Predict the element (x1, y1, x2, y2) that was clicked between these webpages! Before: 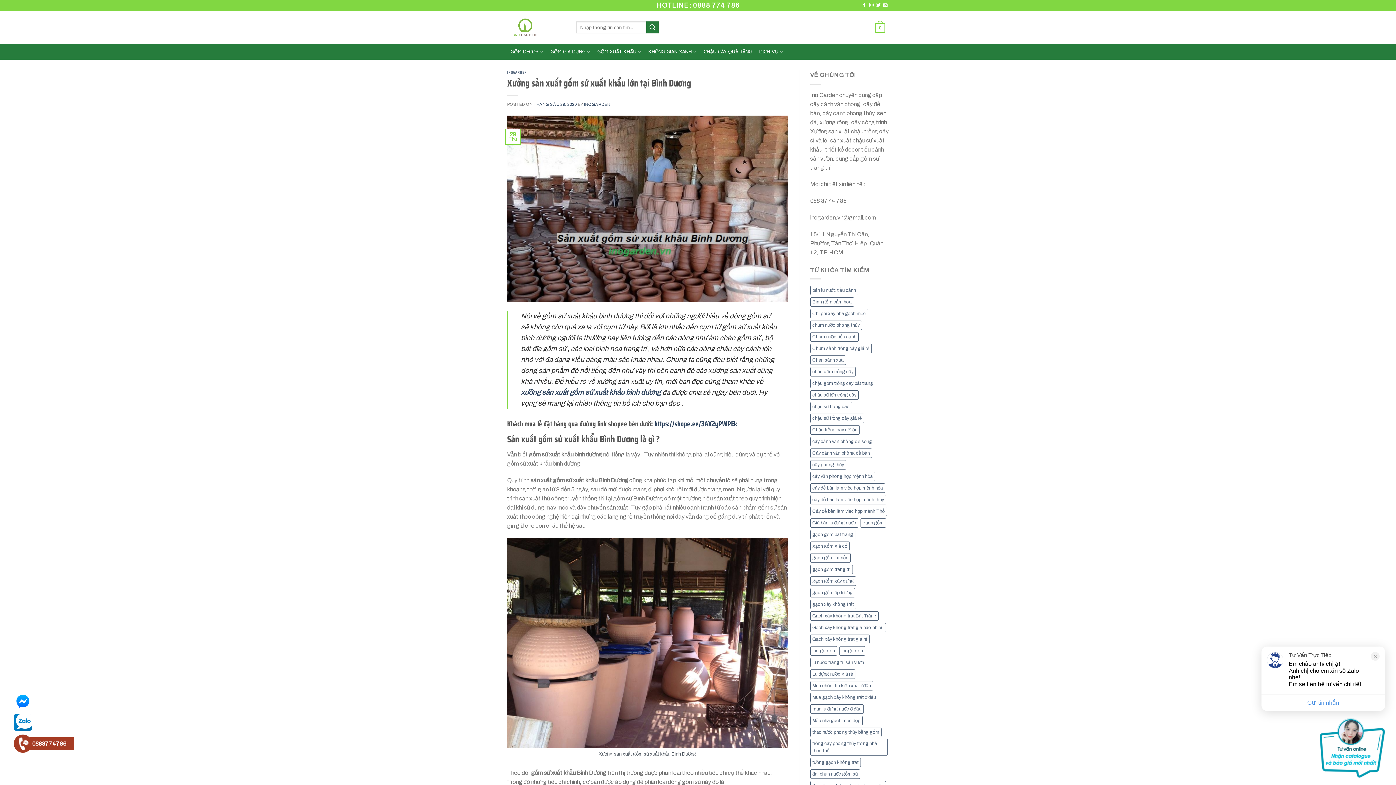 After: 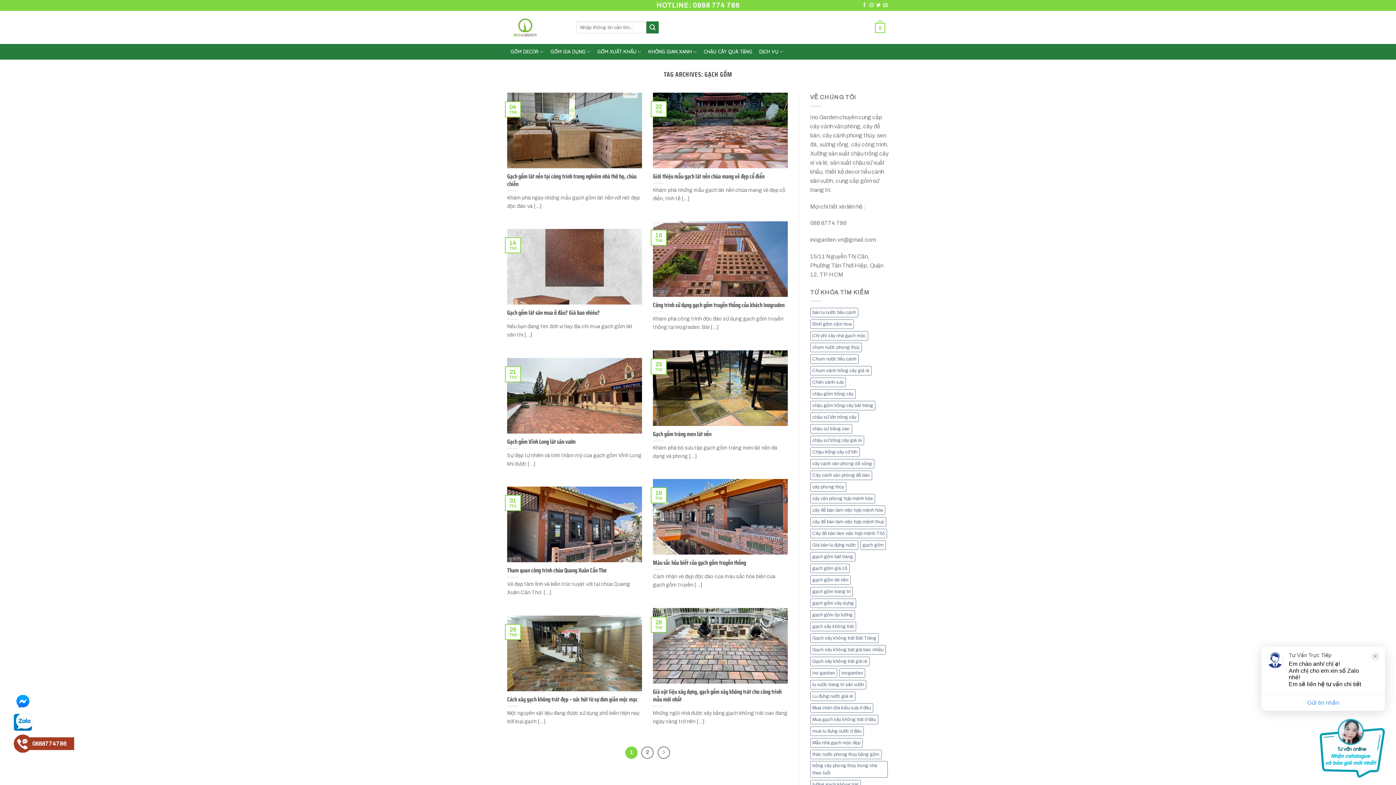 Action: label: gạch gốm (13 mục) bbox: (860, 518, 886, 528)